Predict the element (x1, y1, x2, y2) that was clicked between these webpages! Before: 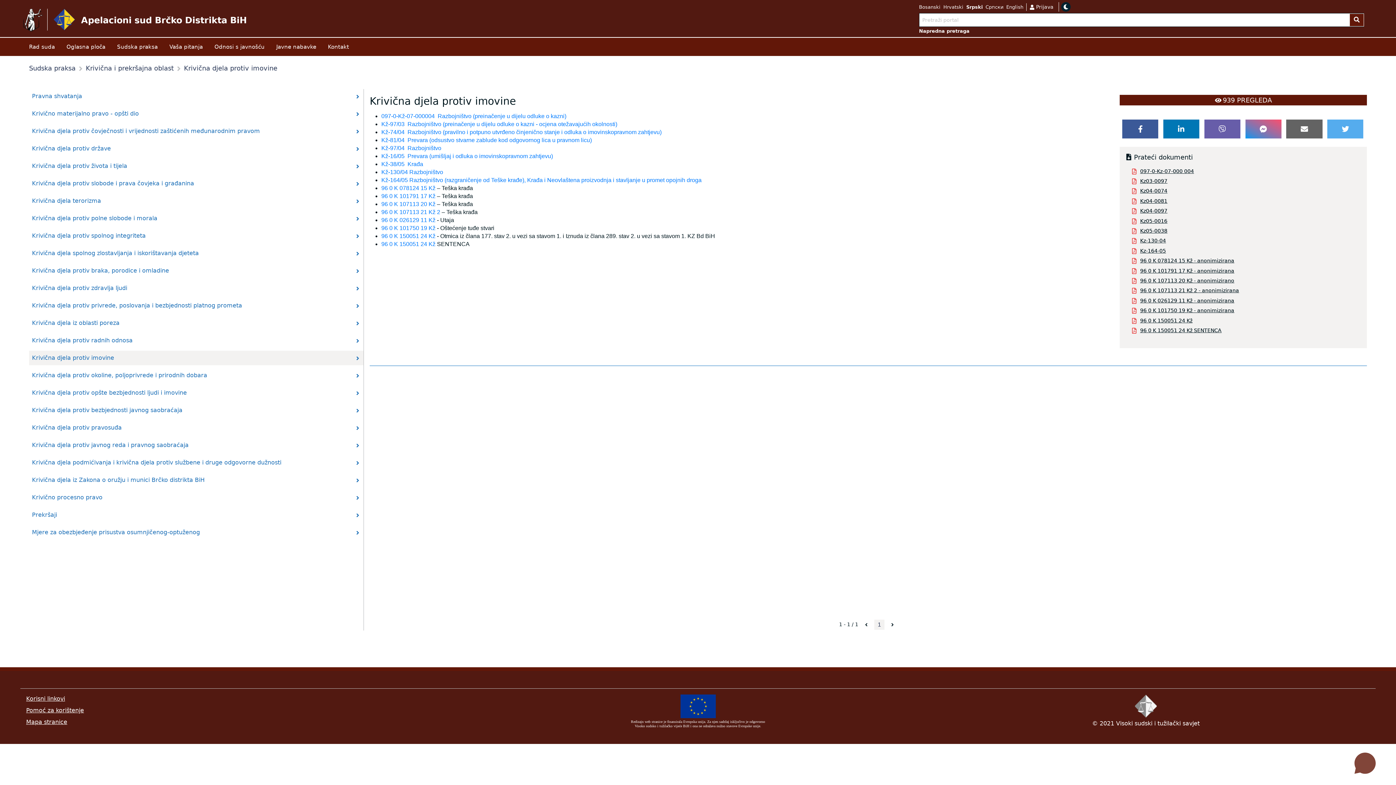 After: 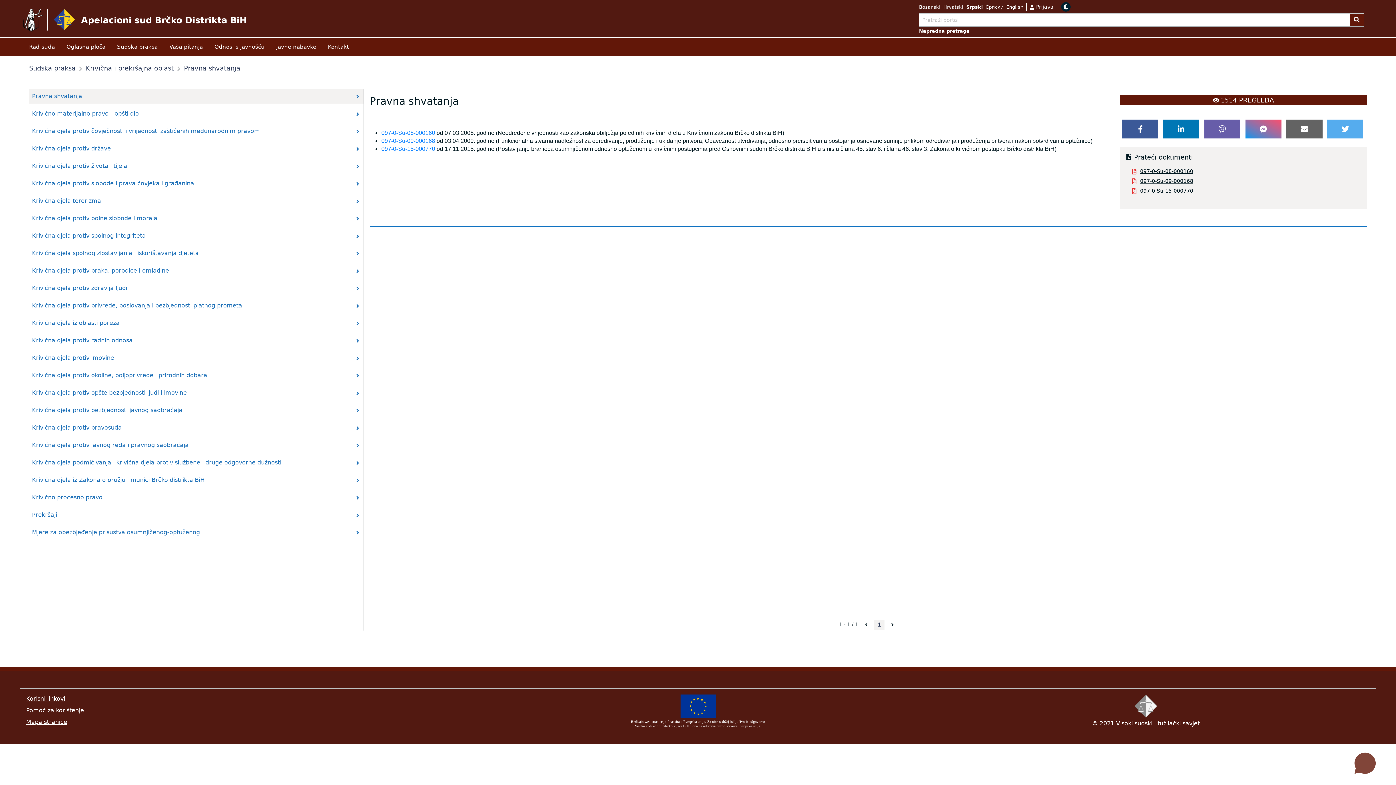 Action: bbox: (111, 43, 163, 50) label: Sudska praksa